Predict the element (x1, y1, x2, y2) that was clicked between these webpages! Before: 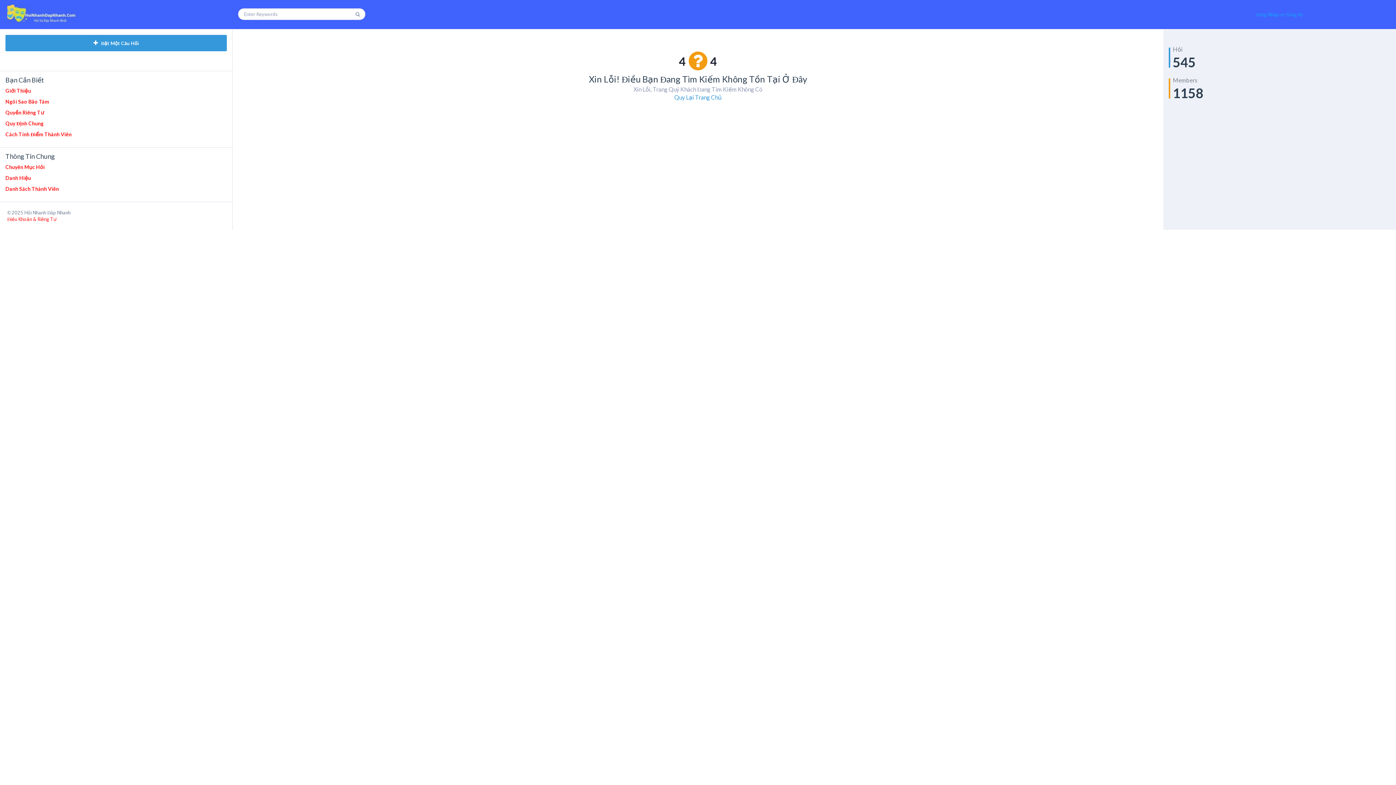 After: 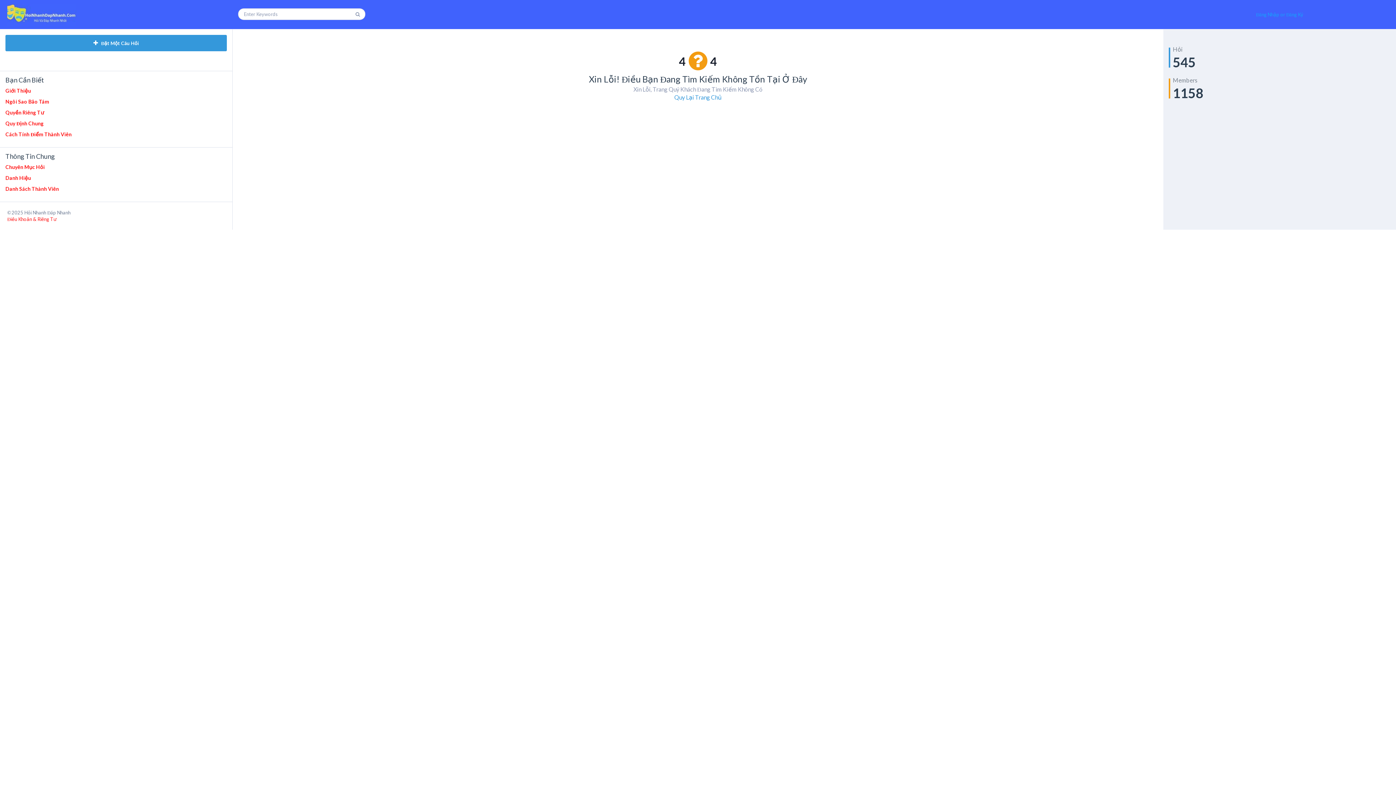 Action: label: Ngôi Sao Bão Tám bbox: (5, 98, 49, 104)